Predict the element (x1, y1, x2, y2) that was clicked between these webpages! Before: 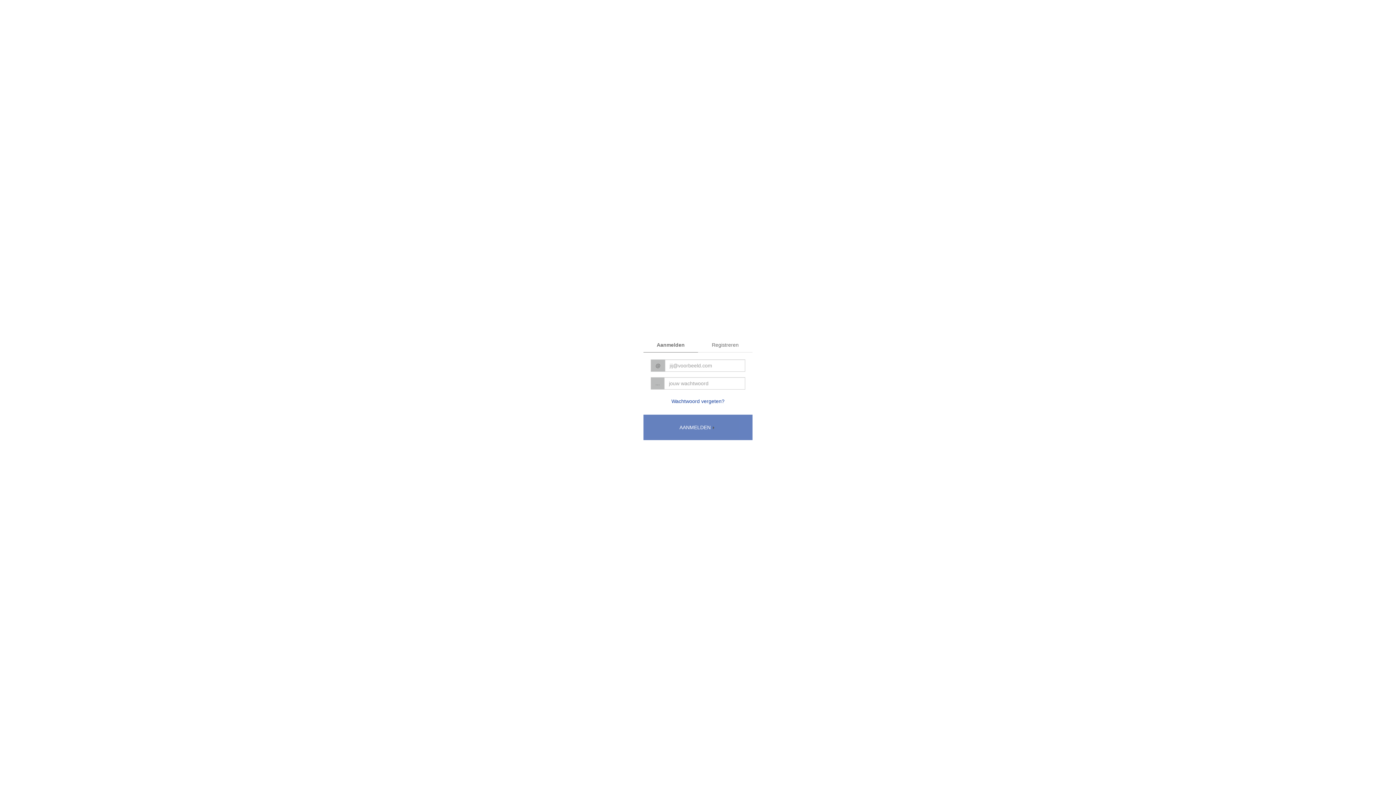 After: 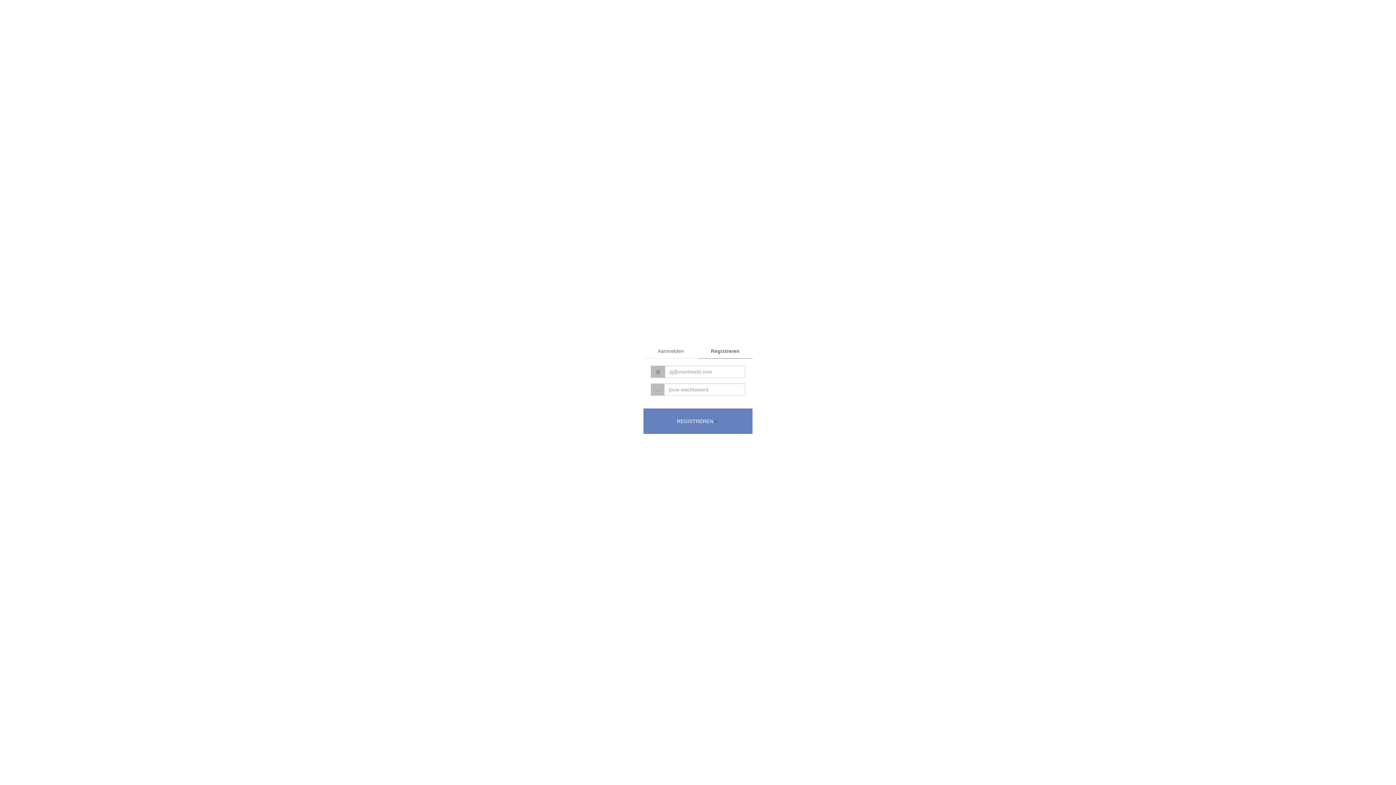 Action: label: Registreren bbox: (698, 337, 752, 352)